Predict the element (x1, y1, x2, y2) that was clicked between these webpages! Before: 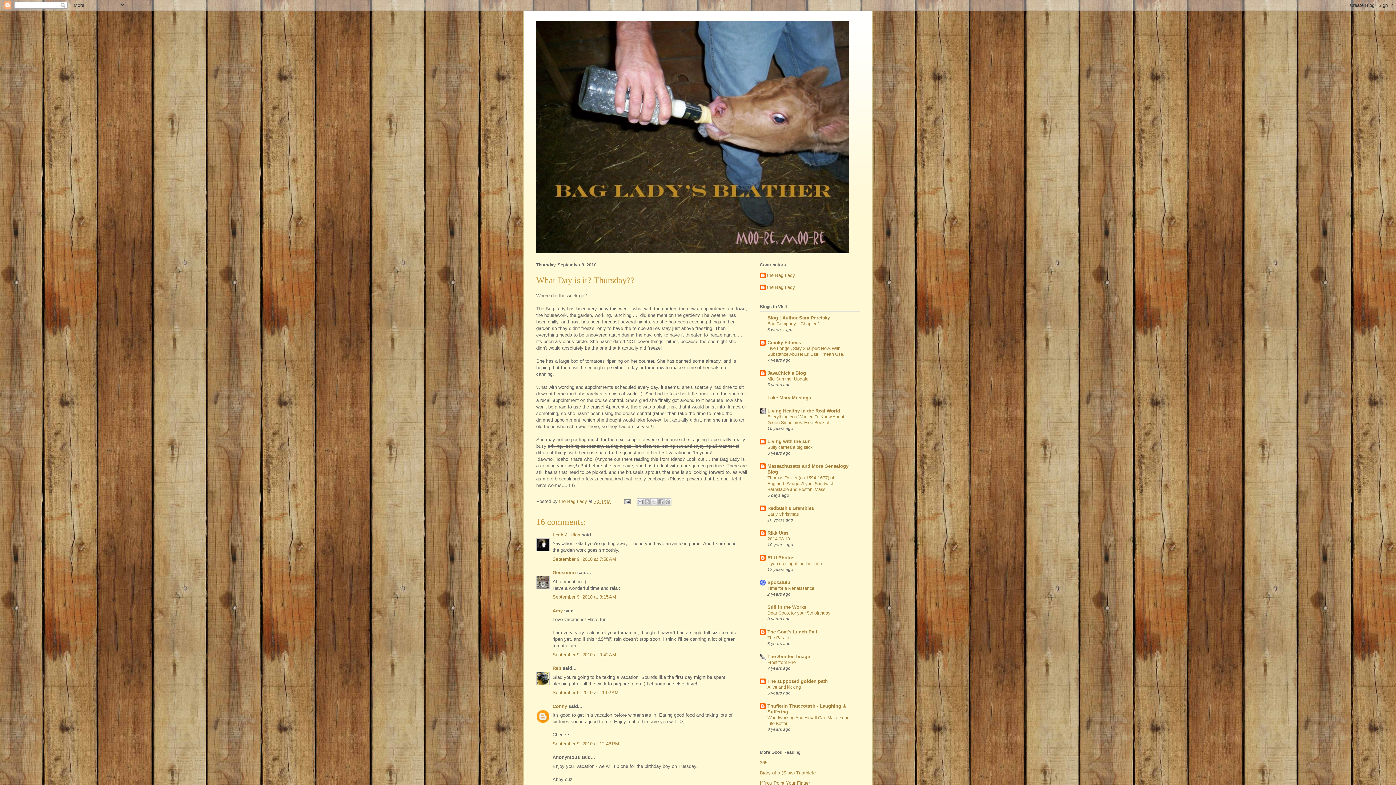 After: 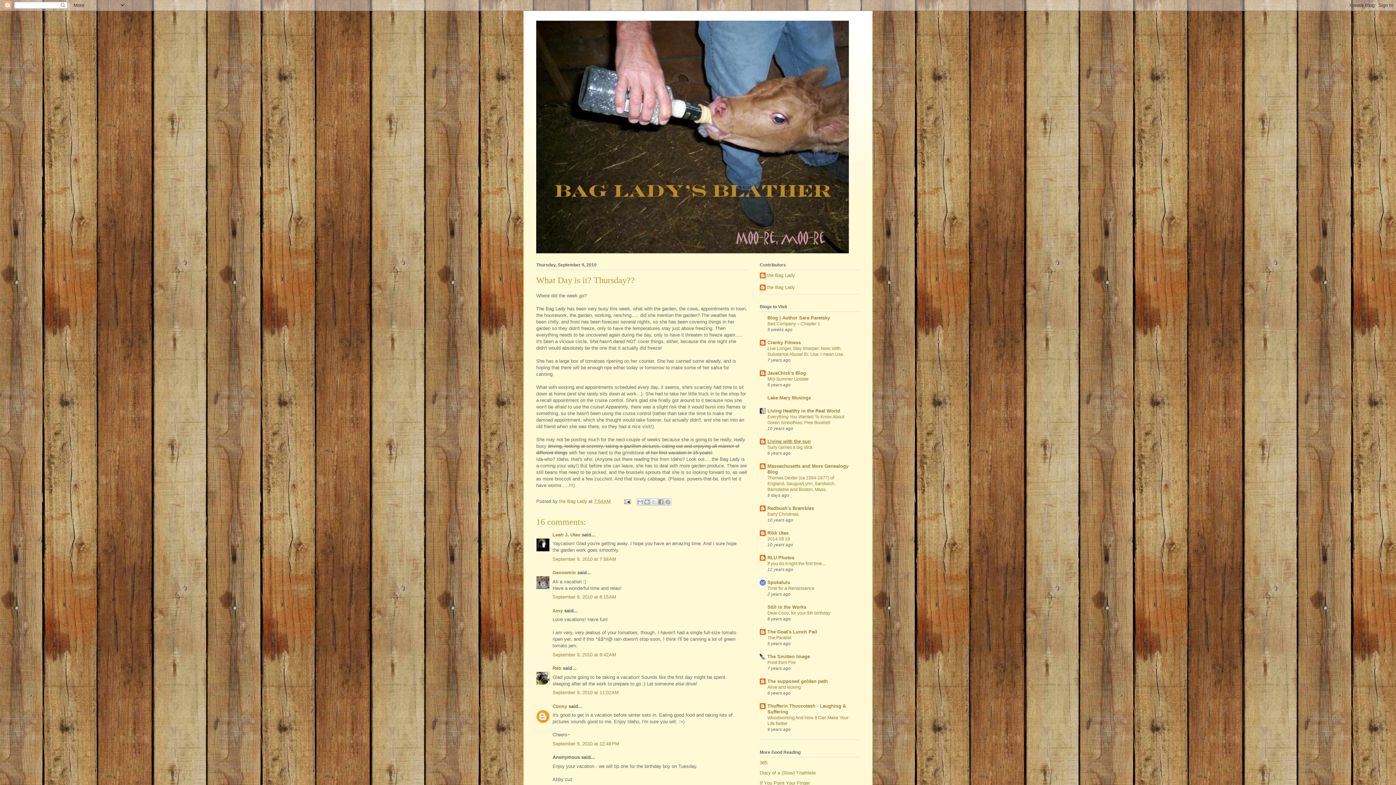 Action: label: Living with the sun bbox: (767, 438, 810, 444)